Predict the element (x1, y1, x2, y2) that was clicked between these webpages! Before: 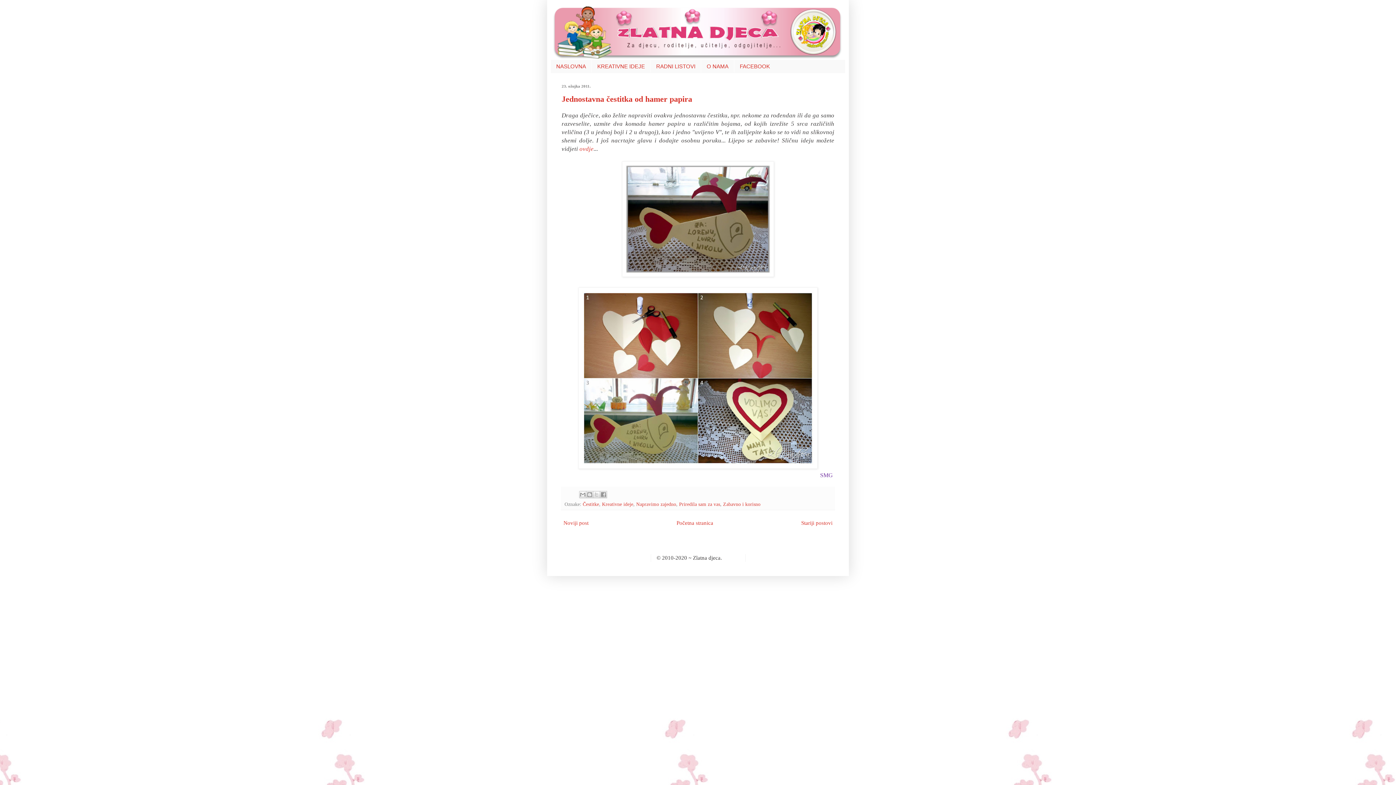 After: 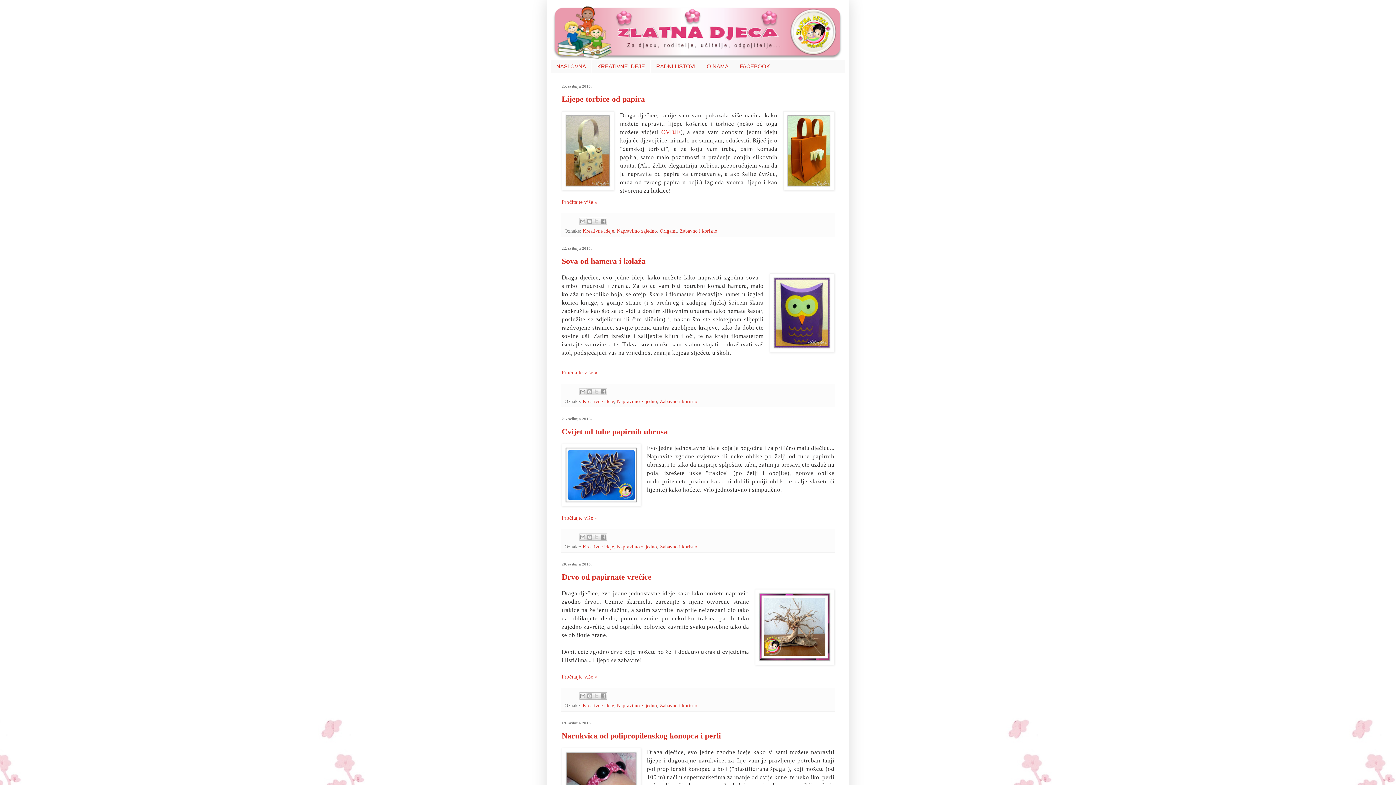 Action: bbox: (550, 3, 845, 60)